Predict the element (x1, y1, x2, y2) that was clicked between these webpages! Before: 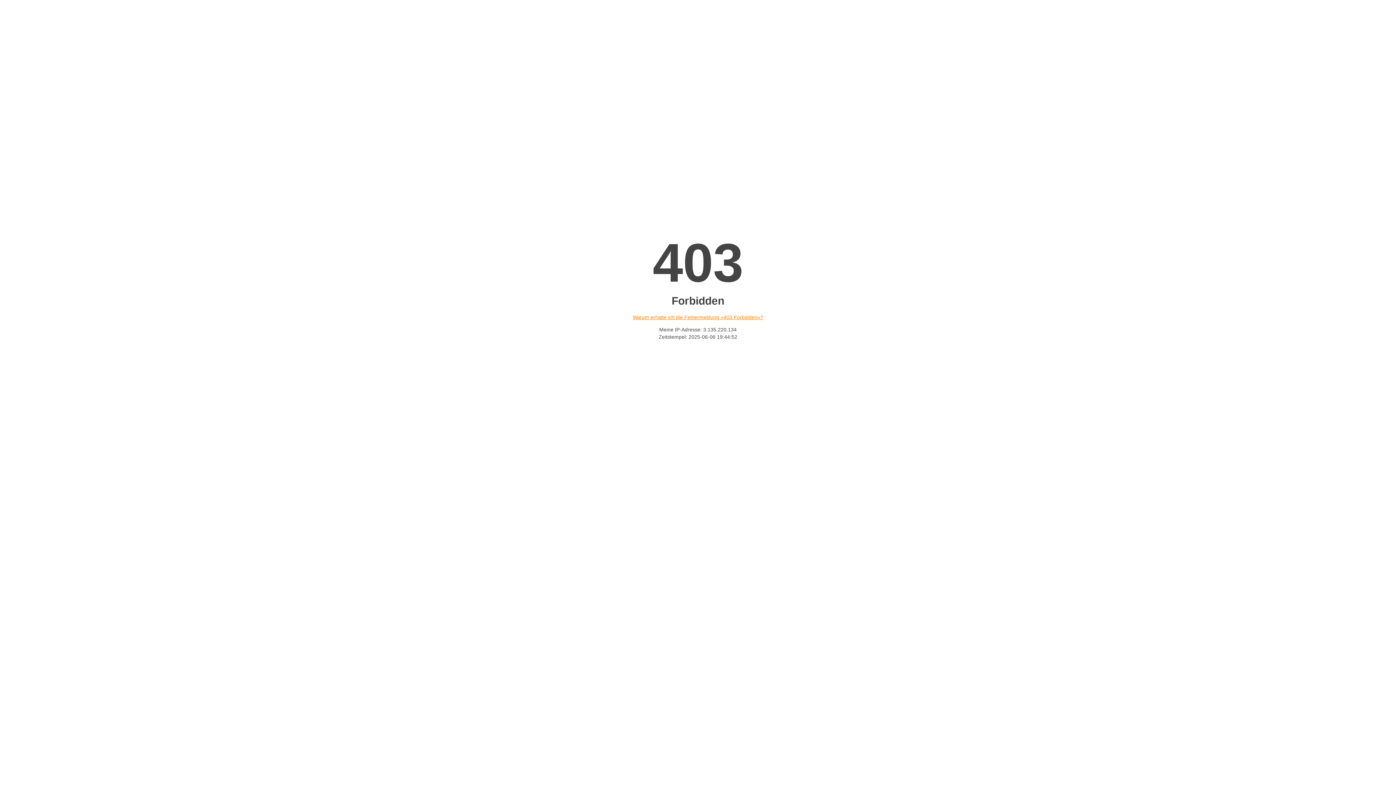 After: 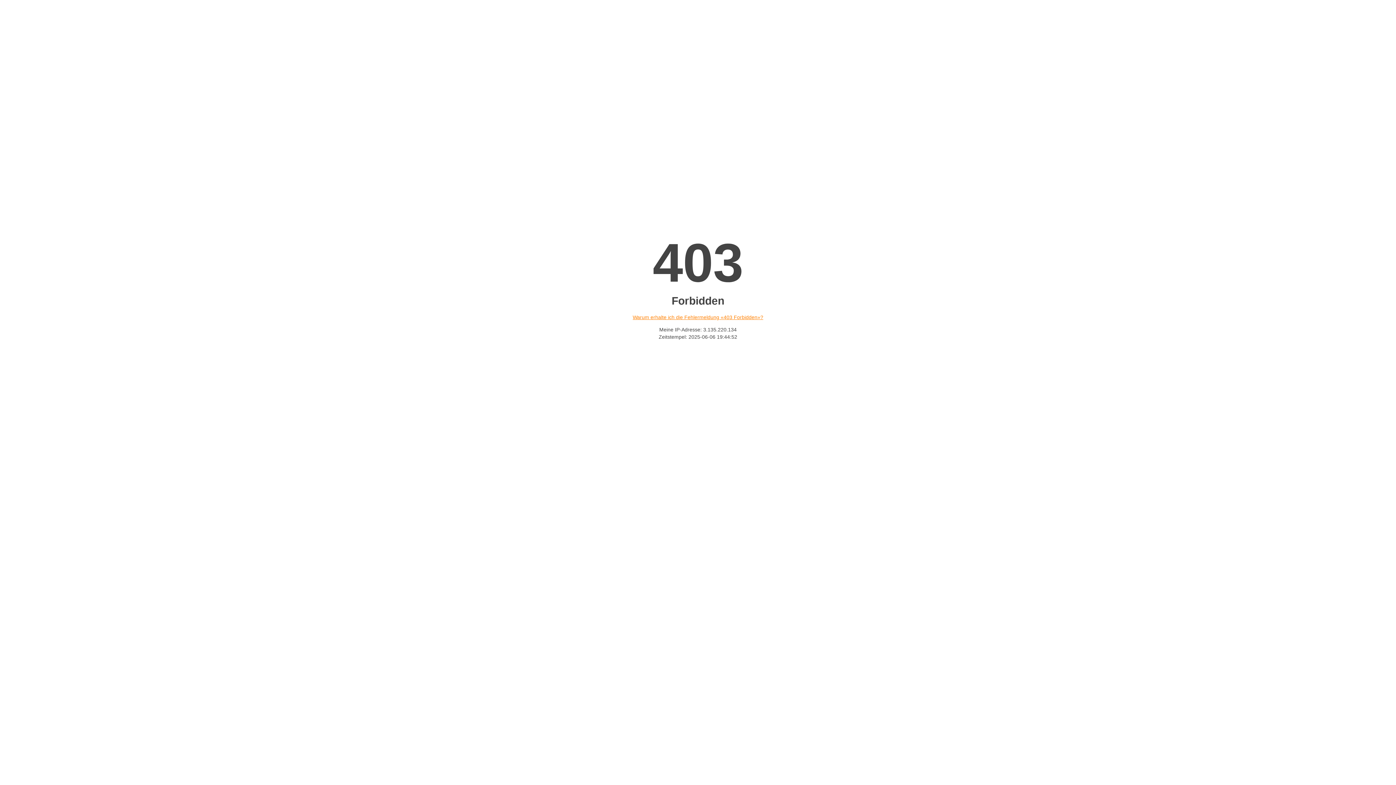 Action: label: Warum erhalte ich die Fehlermeldung «403 Forbidden»? bbox: (632, 314, 763, 320)